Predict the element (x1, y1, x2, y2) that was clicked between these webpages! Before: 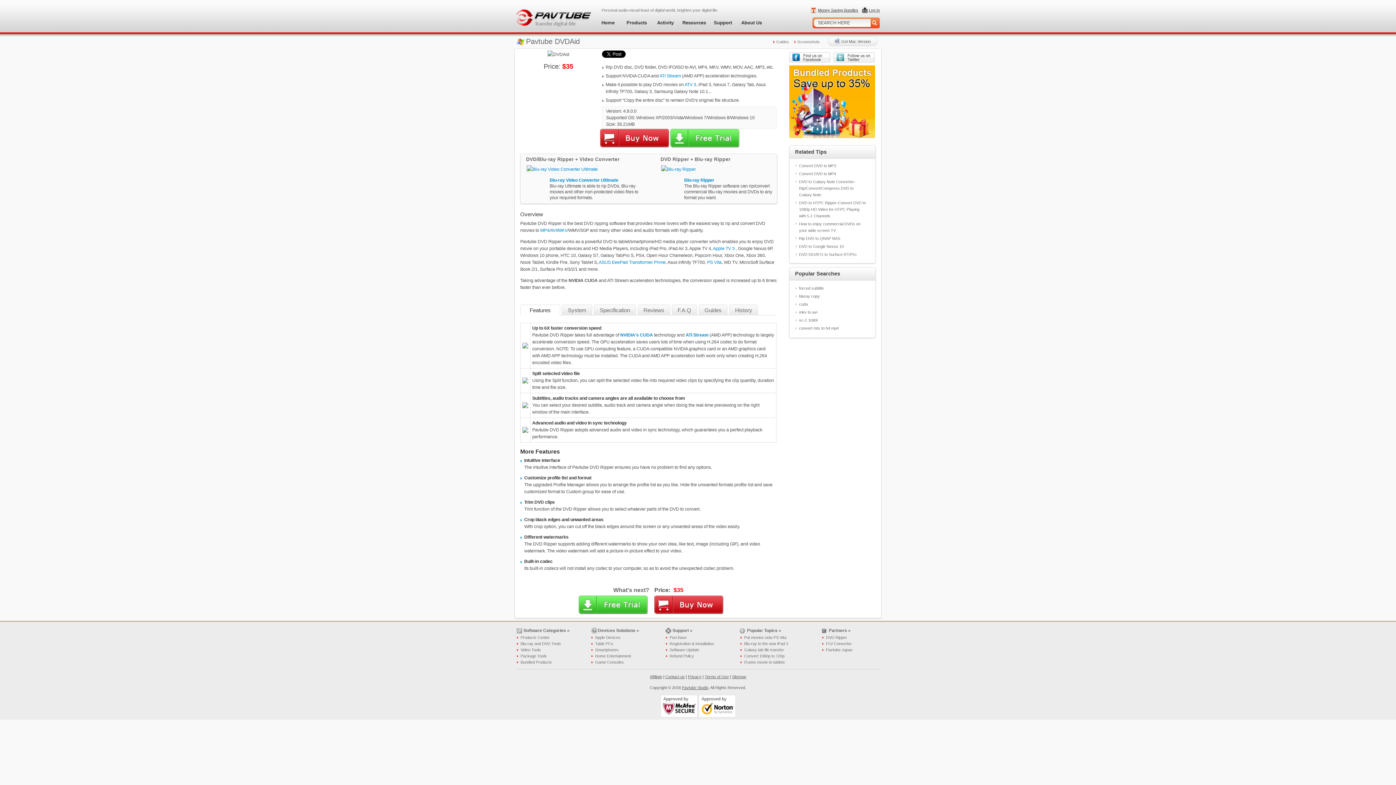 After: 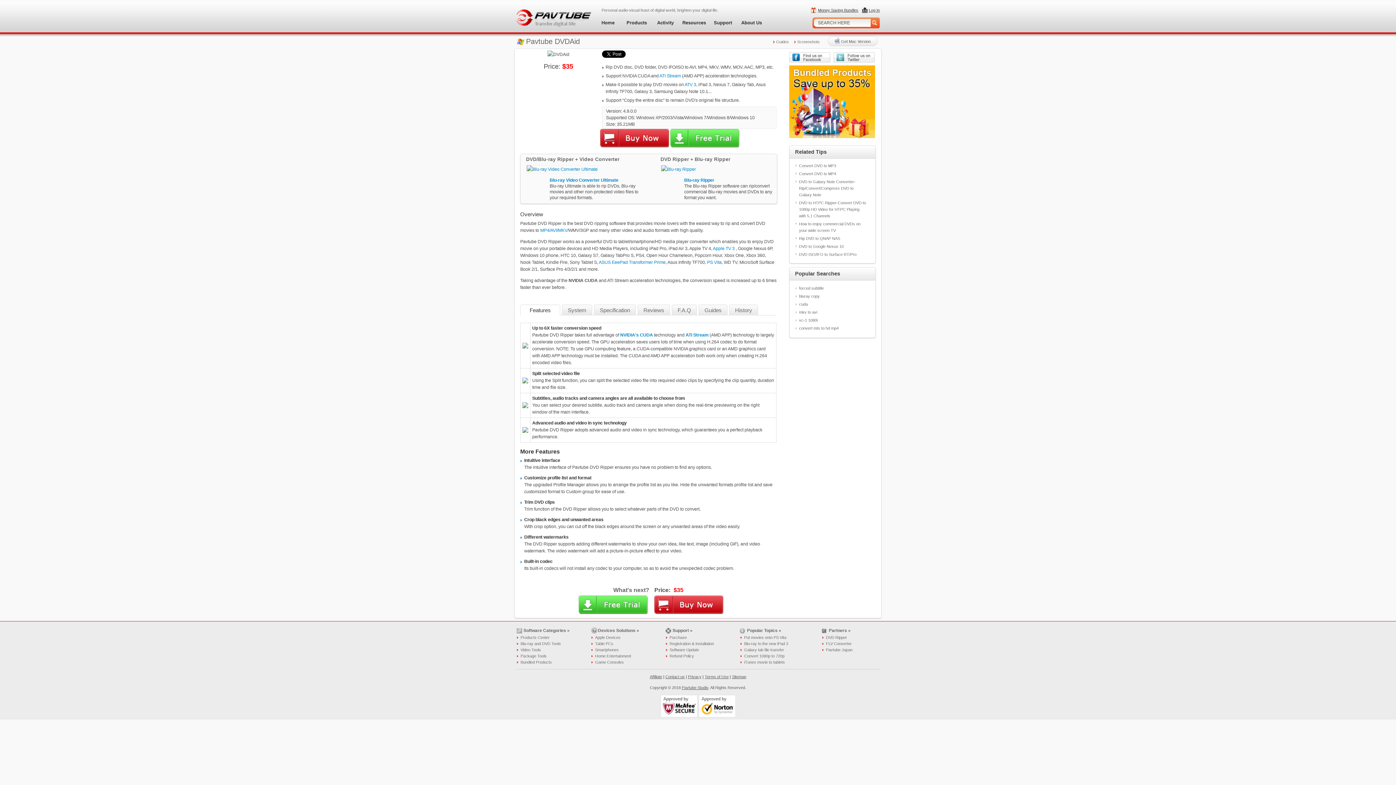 Action: label: Features bbox: (526, 305, 554, 316)